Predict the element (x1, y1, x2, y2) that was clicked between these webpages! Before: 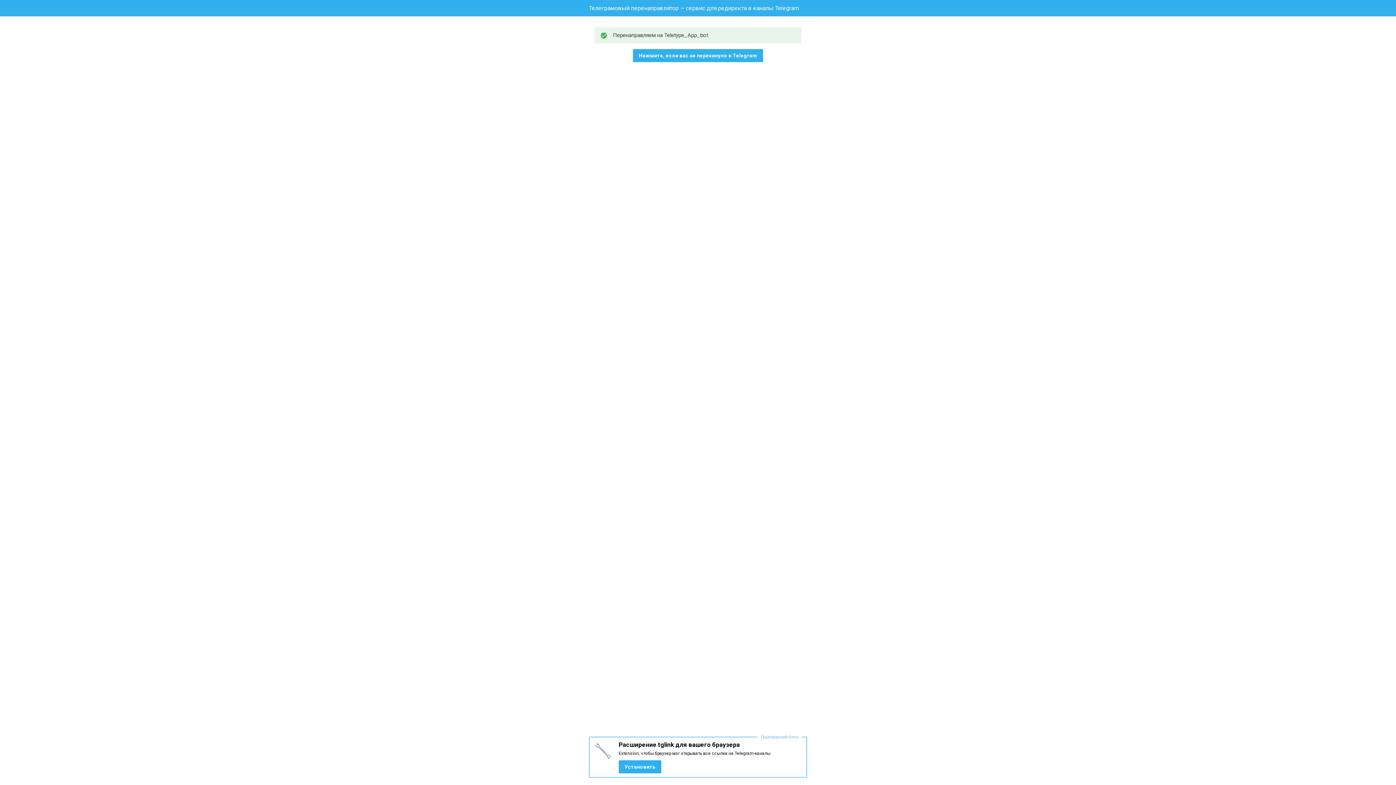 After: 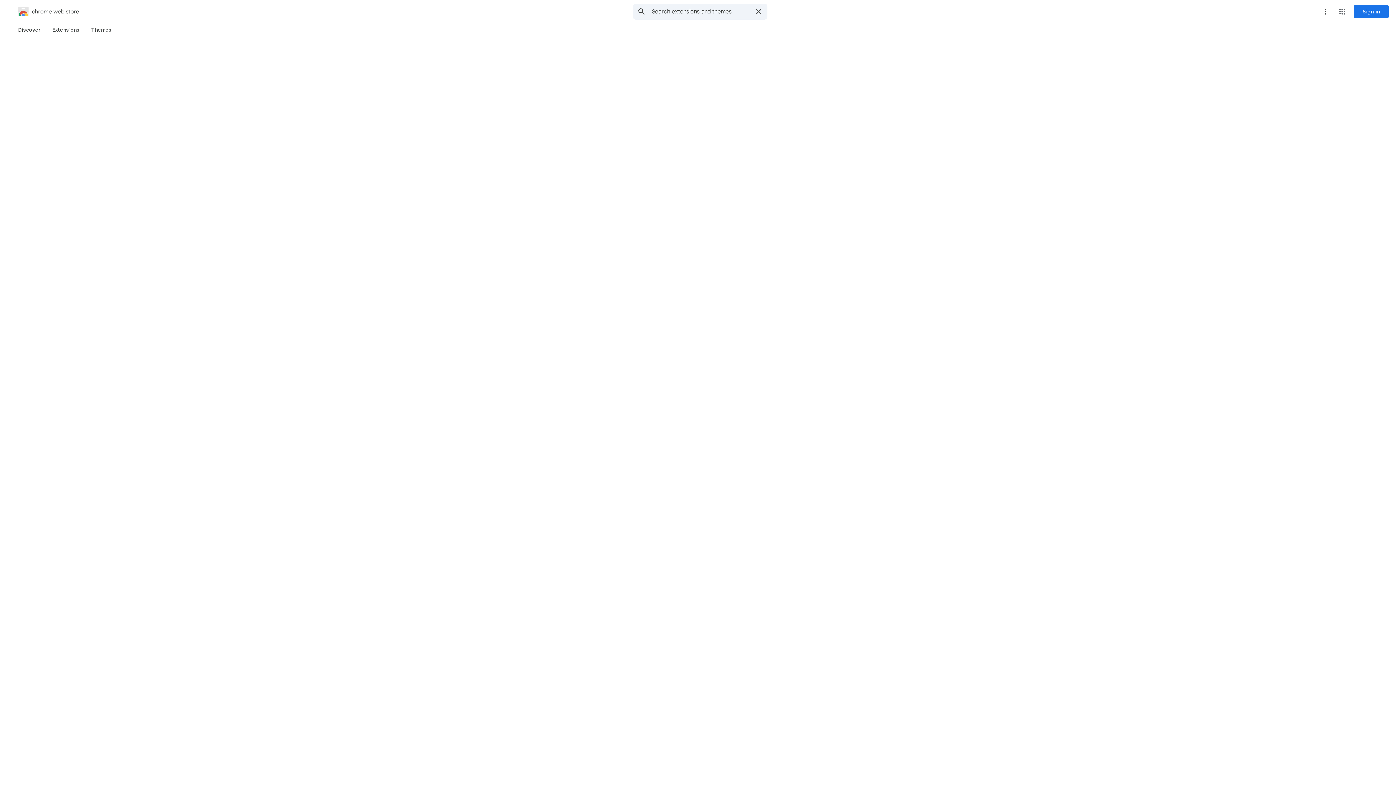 Action: label: Установить bbox: (618, 760, 661, 773)